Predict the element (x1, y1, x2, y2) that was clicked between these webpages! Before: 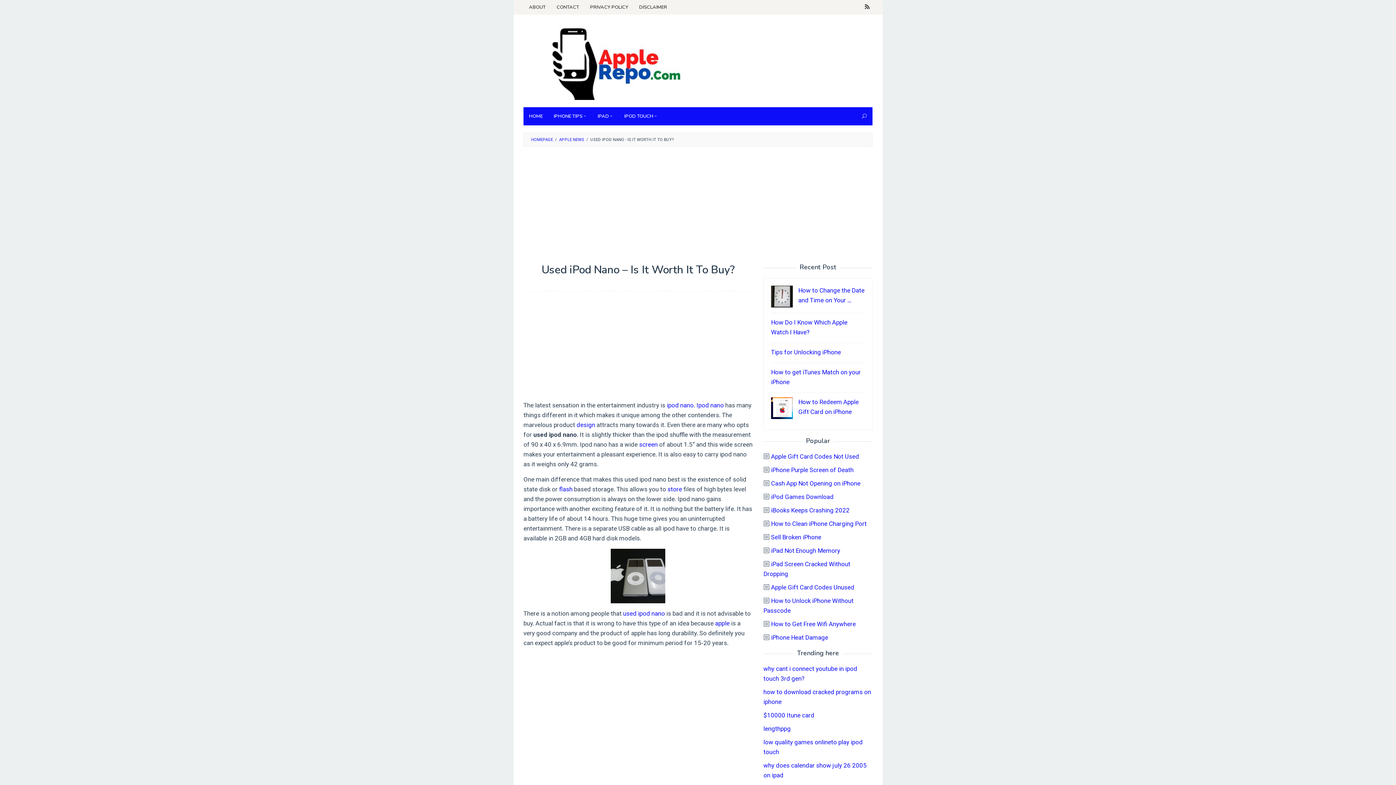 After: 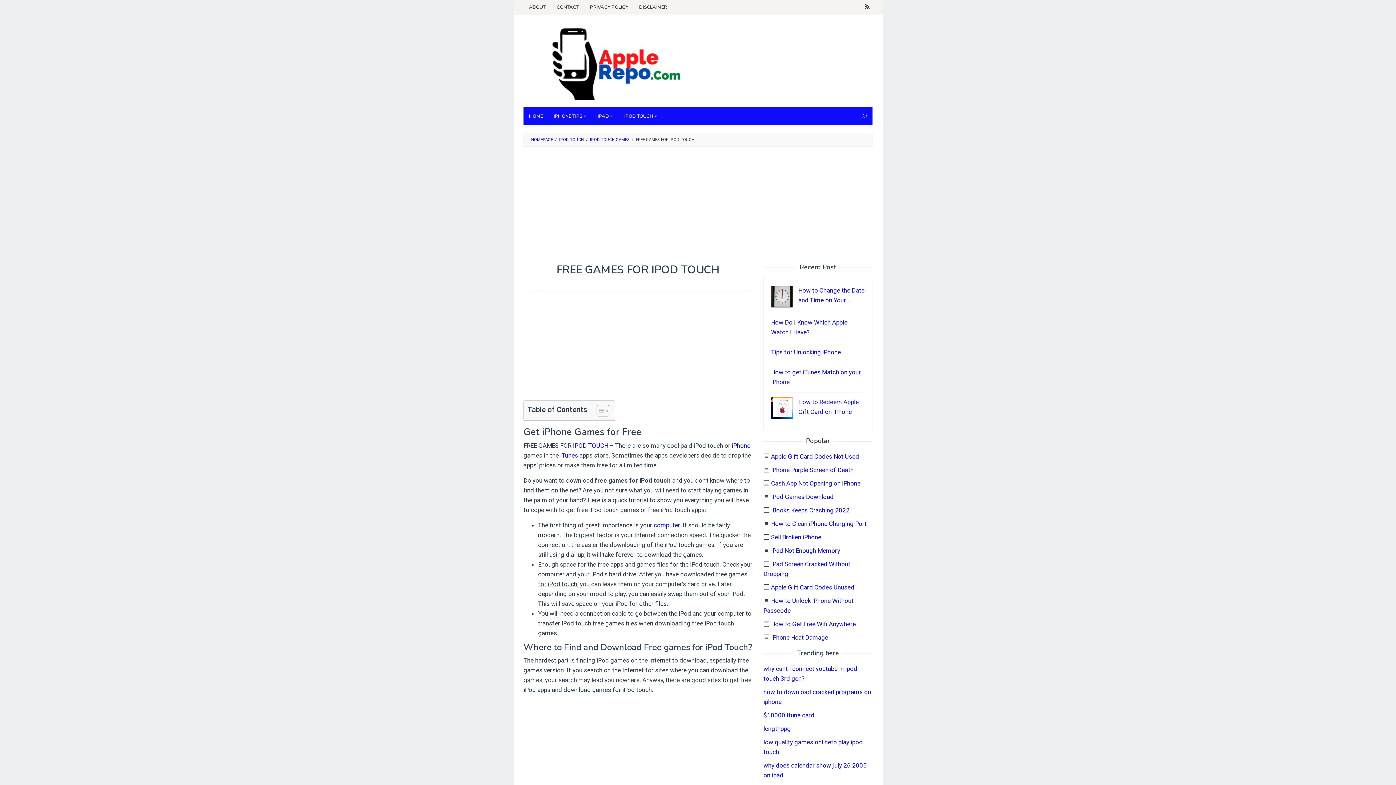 Action: label: iPod Games Download bbox: (771, 493, 833, 500)